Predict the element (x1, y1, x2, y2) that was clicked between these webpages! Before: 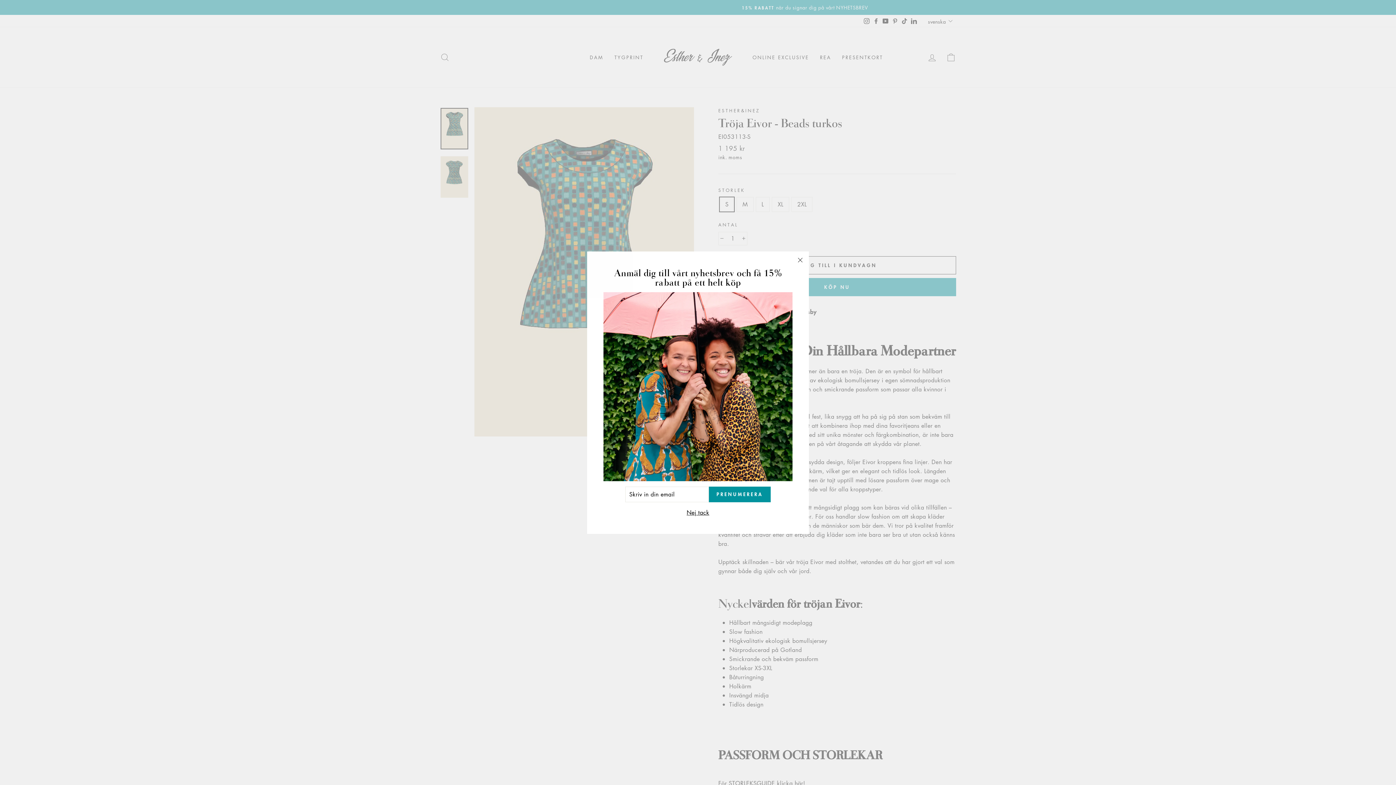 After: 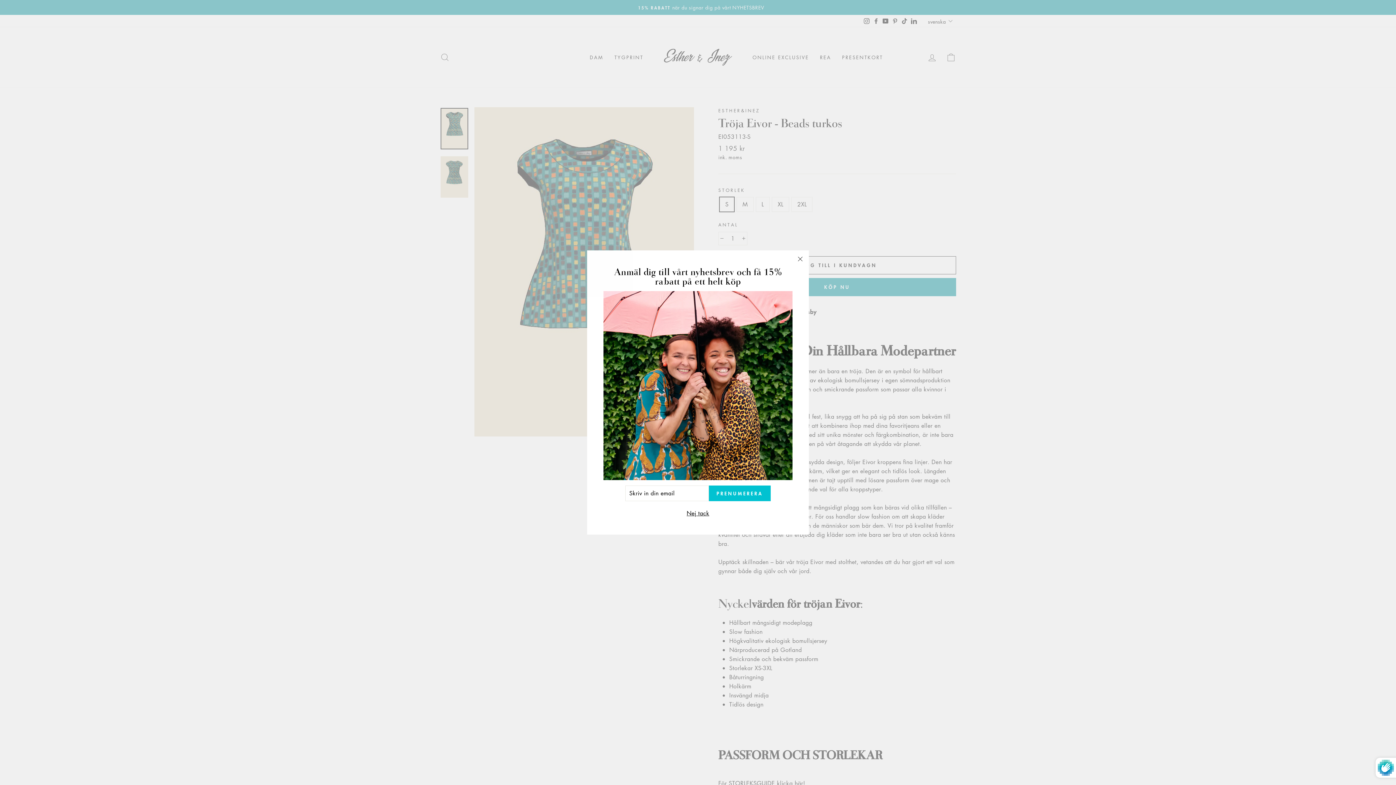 Action: label: PRENUMERERA bbox: (709, 486, 770, 502)